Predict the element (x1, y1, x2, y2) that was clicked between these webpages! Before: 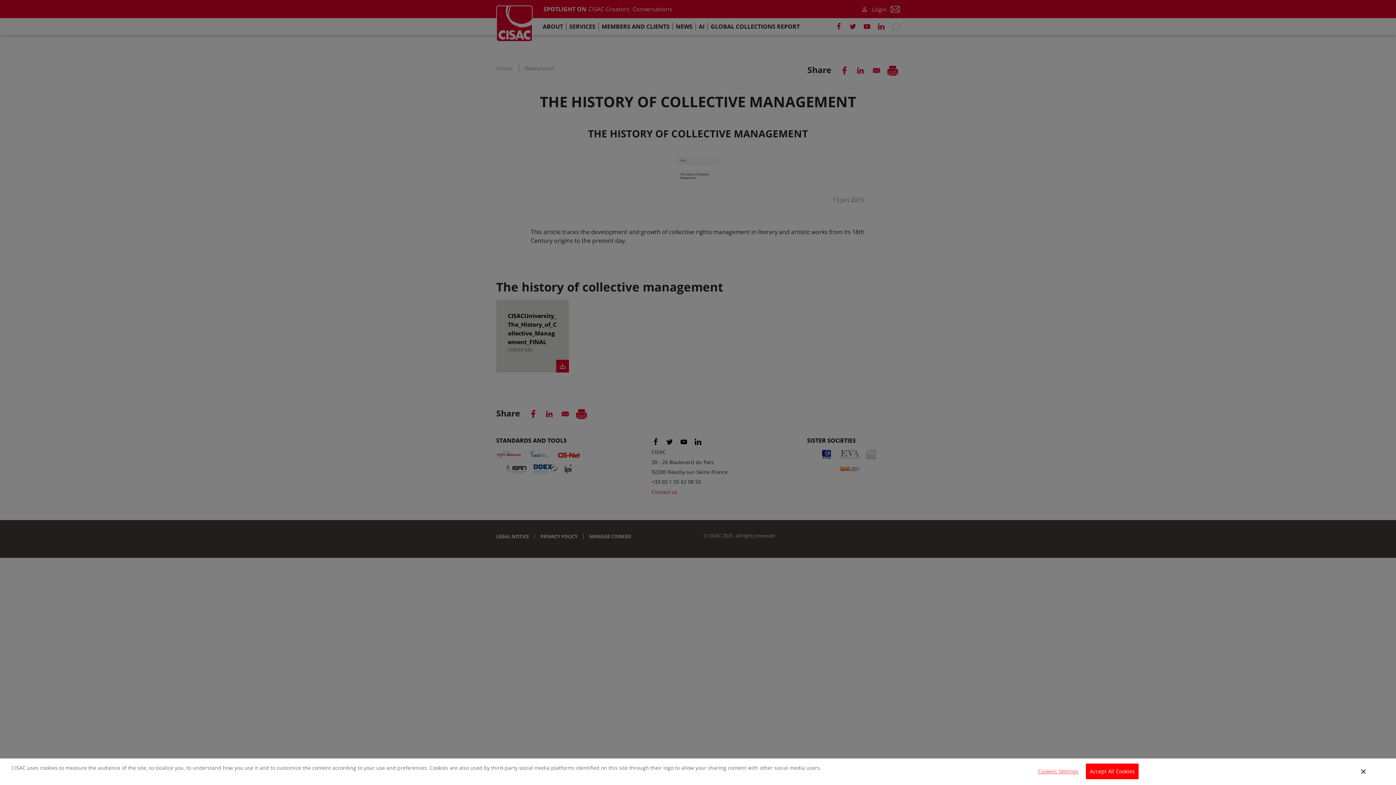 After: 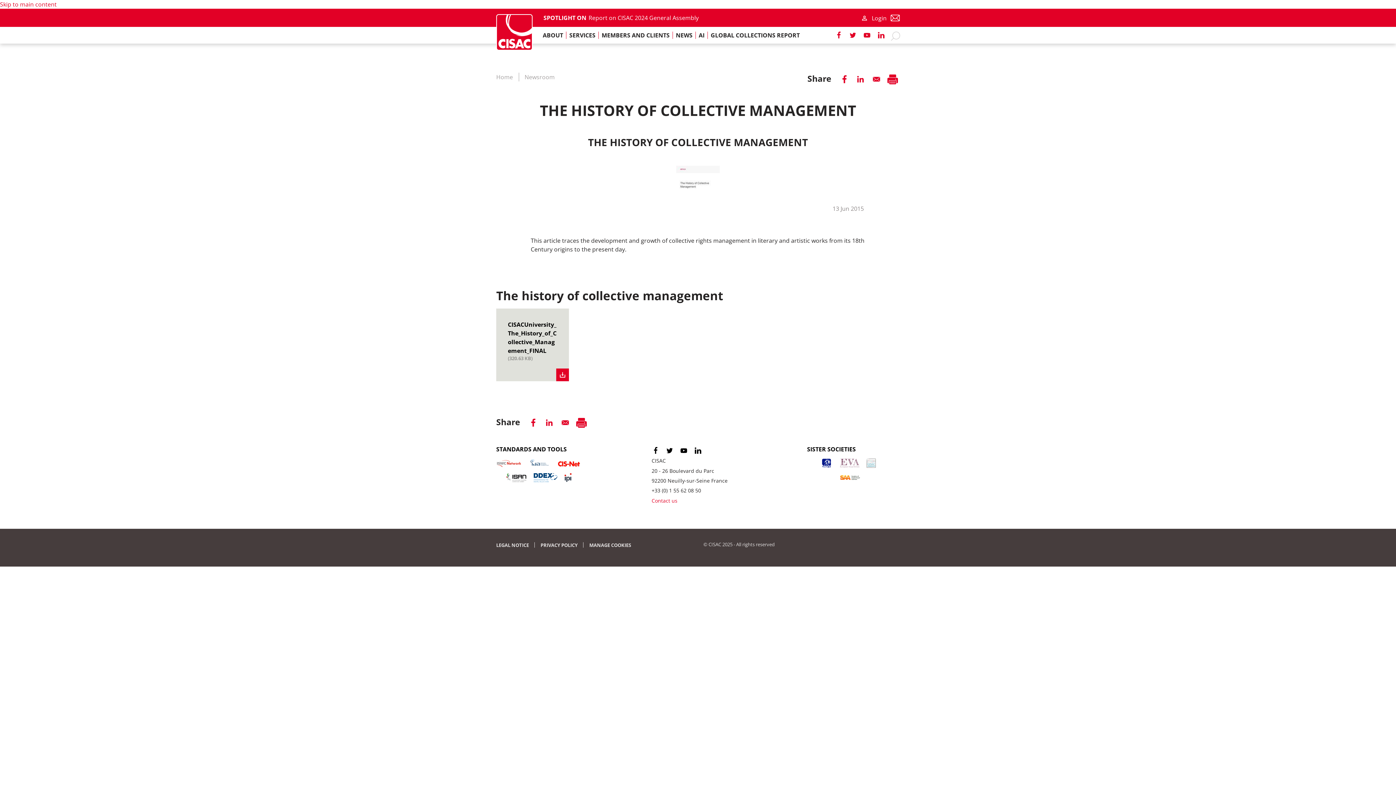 Action: label: Close bbox: (1361, 768, 1365, 775)